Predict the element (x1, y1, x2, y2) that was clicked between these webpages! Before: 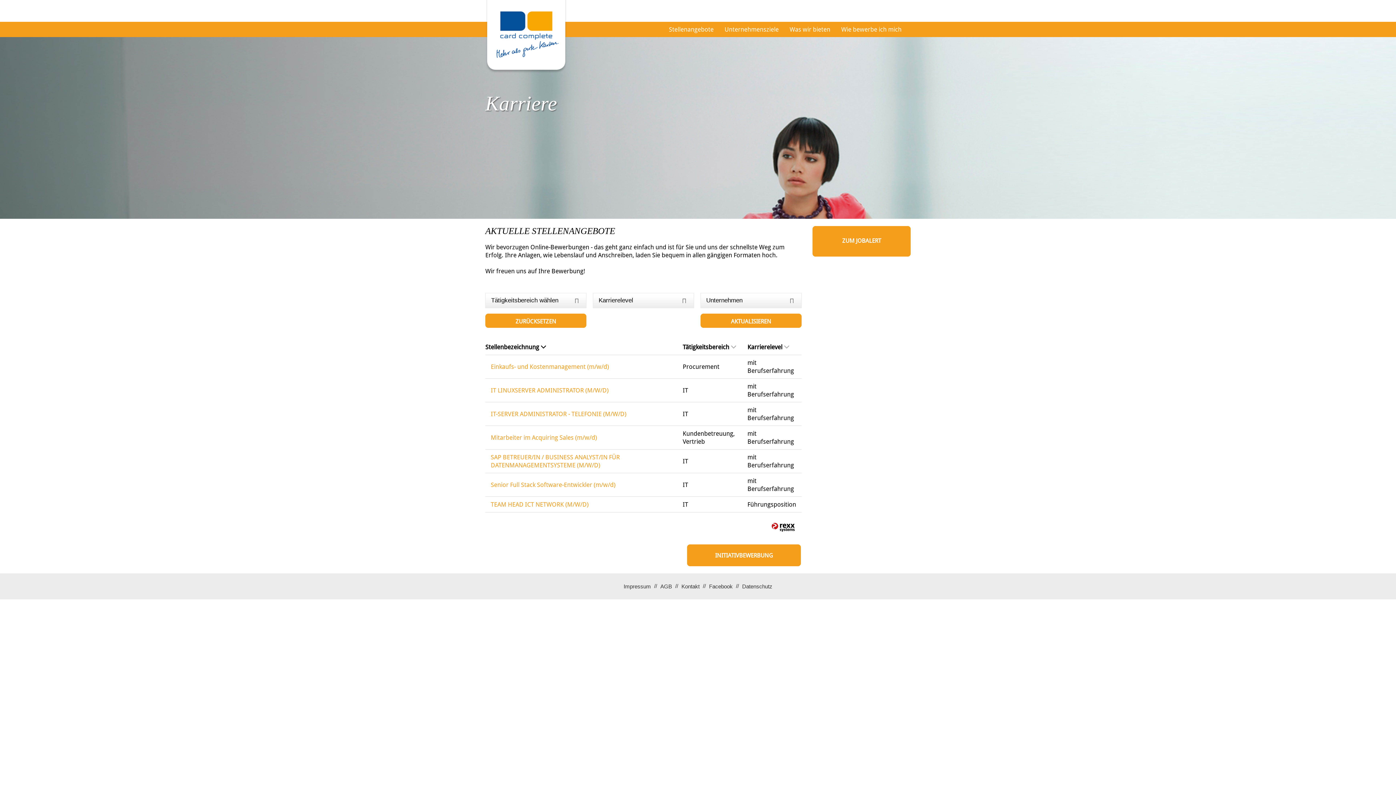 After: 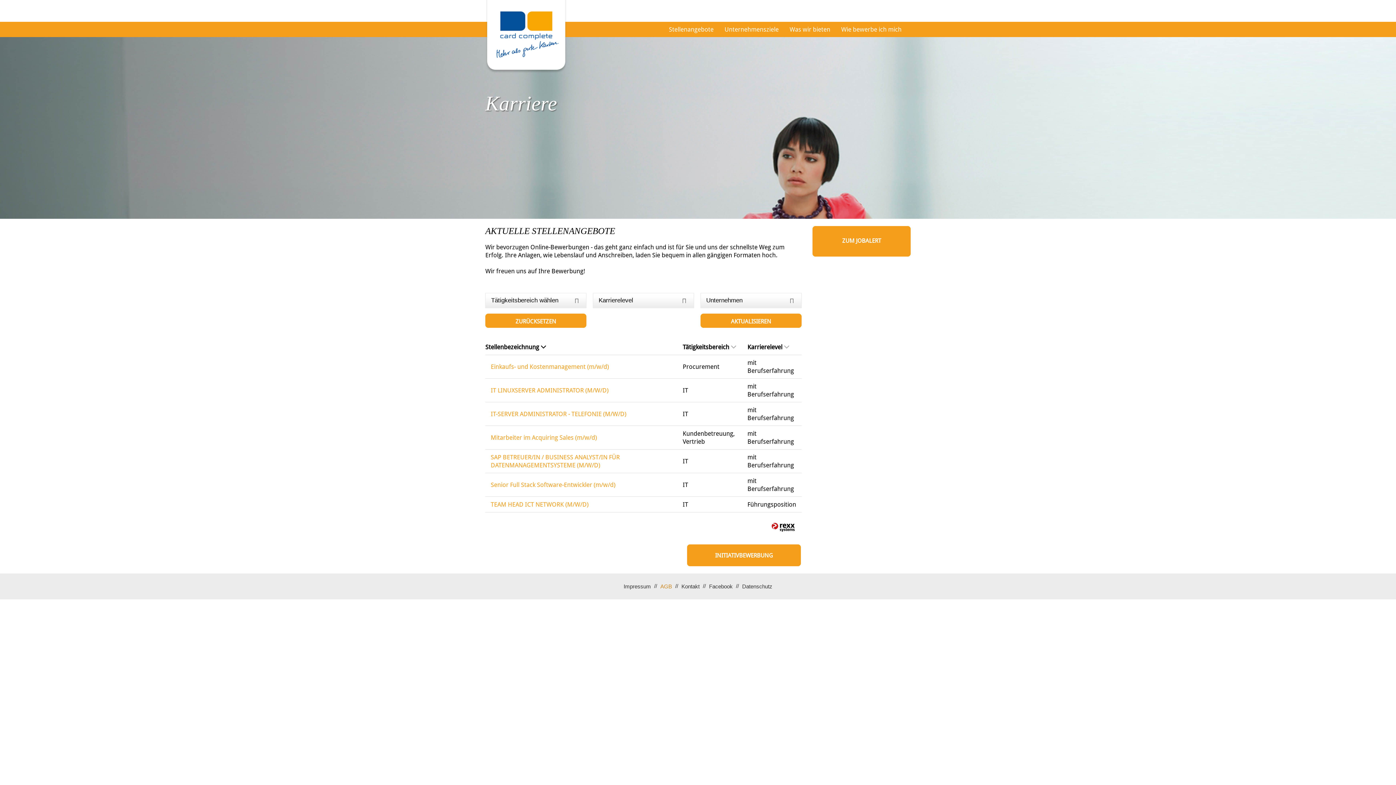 Action: bbox: (660, 582, 672, 590) label: AGB